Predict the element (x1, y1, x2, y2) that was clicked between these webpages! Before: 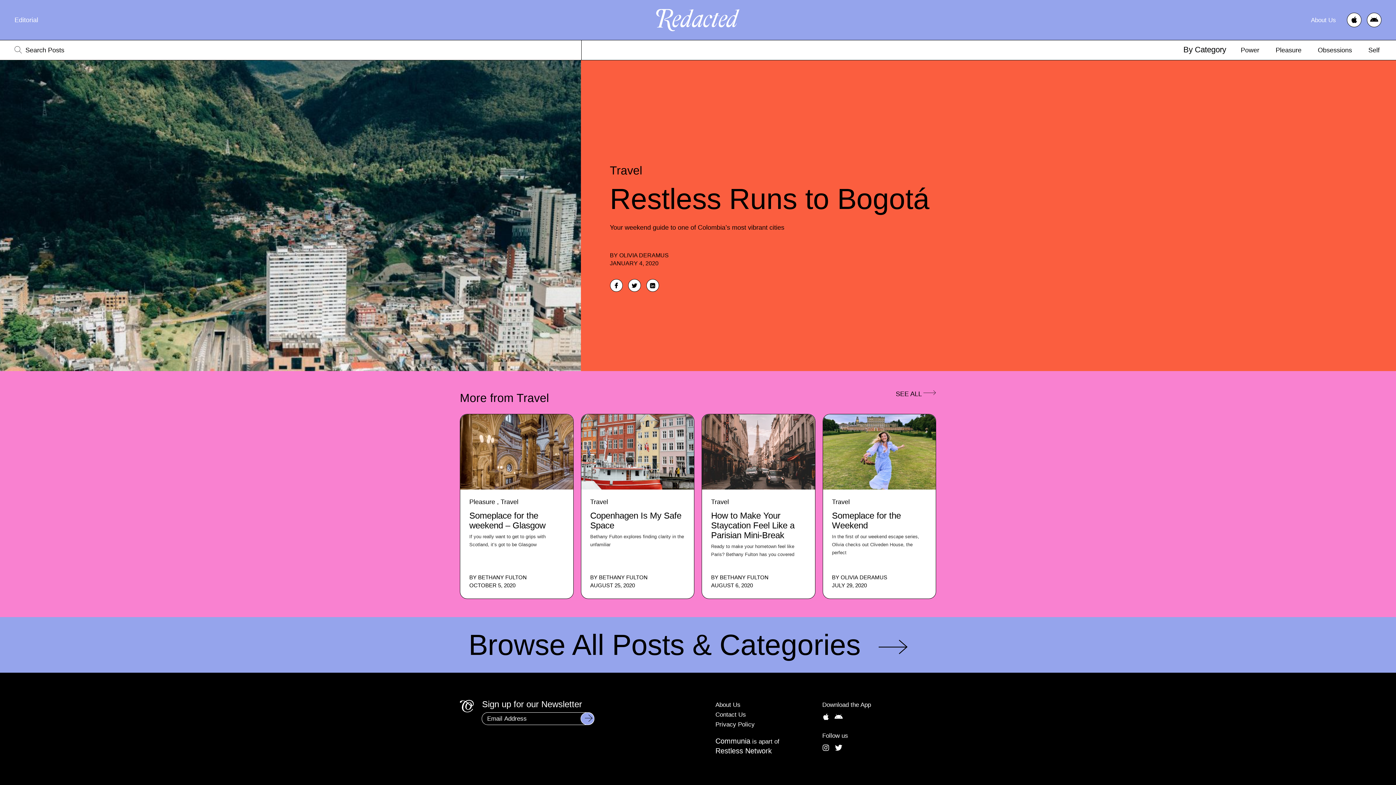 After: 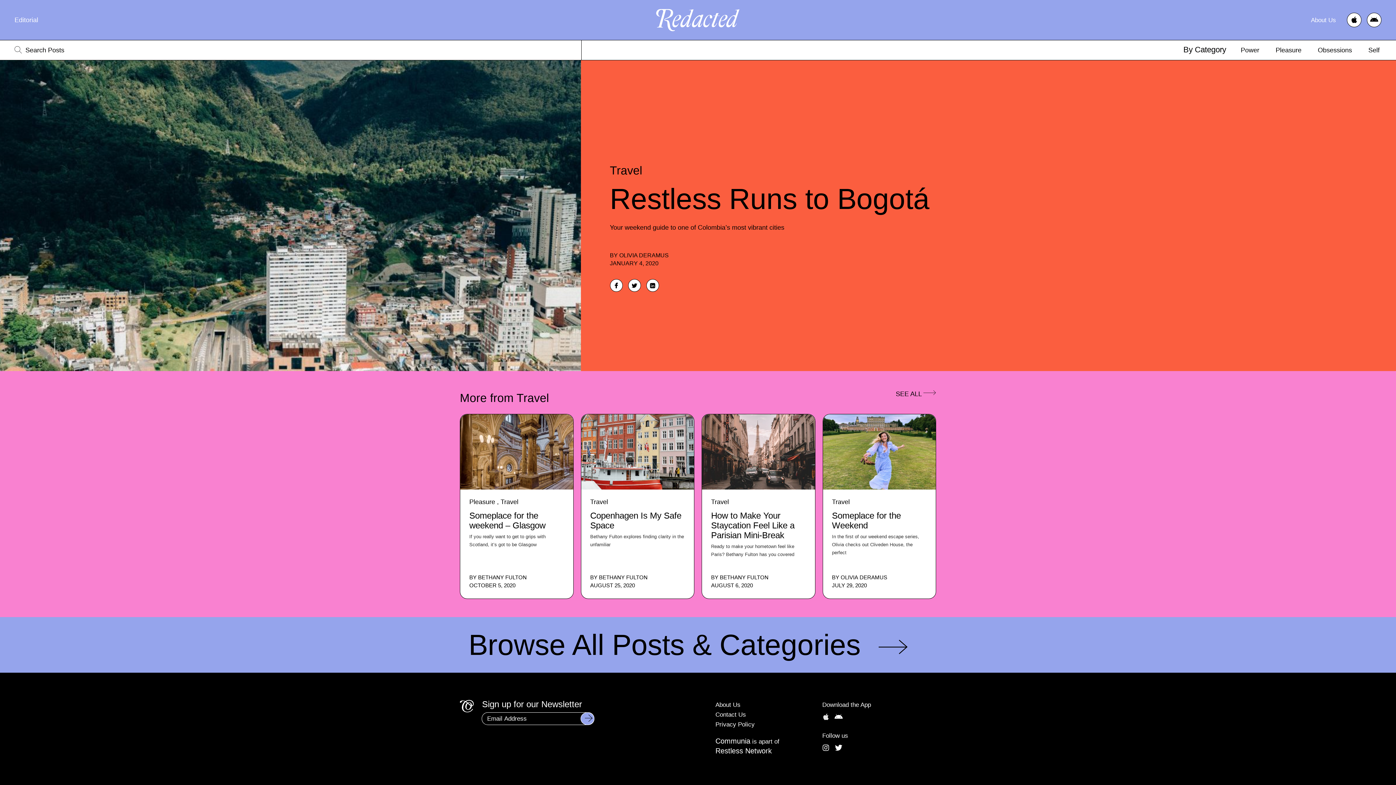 Action: bbox: (822, 713, 829, 721) label: Apple